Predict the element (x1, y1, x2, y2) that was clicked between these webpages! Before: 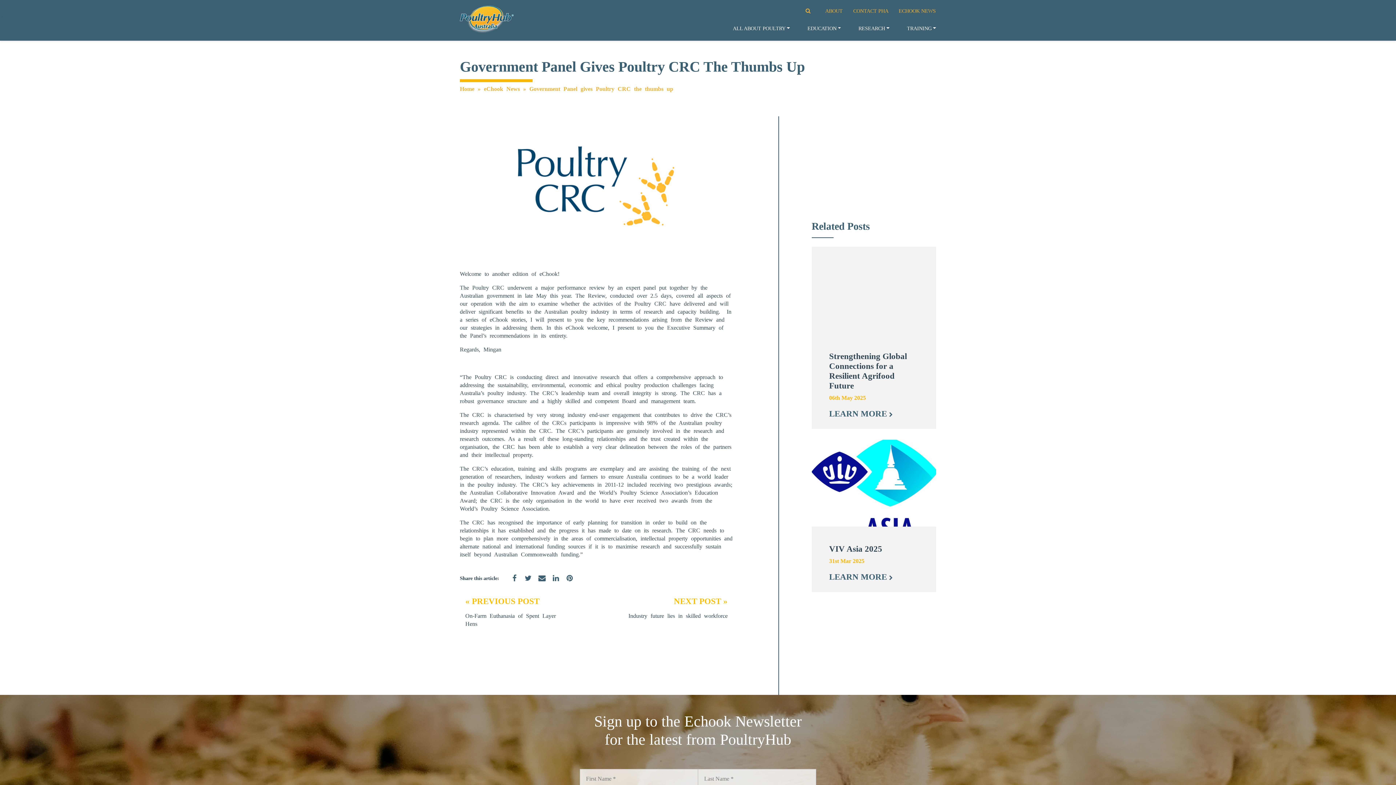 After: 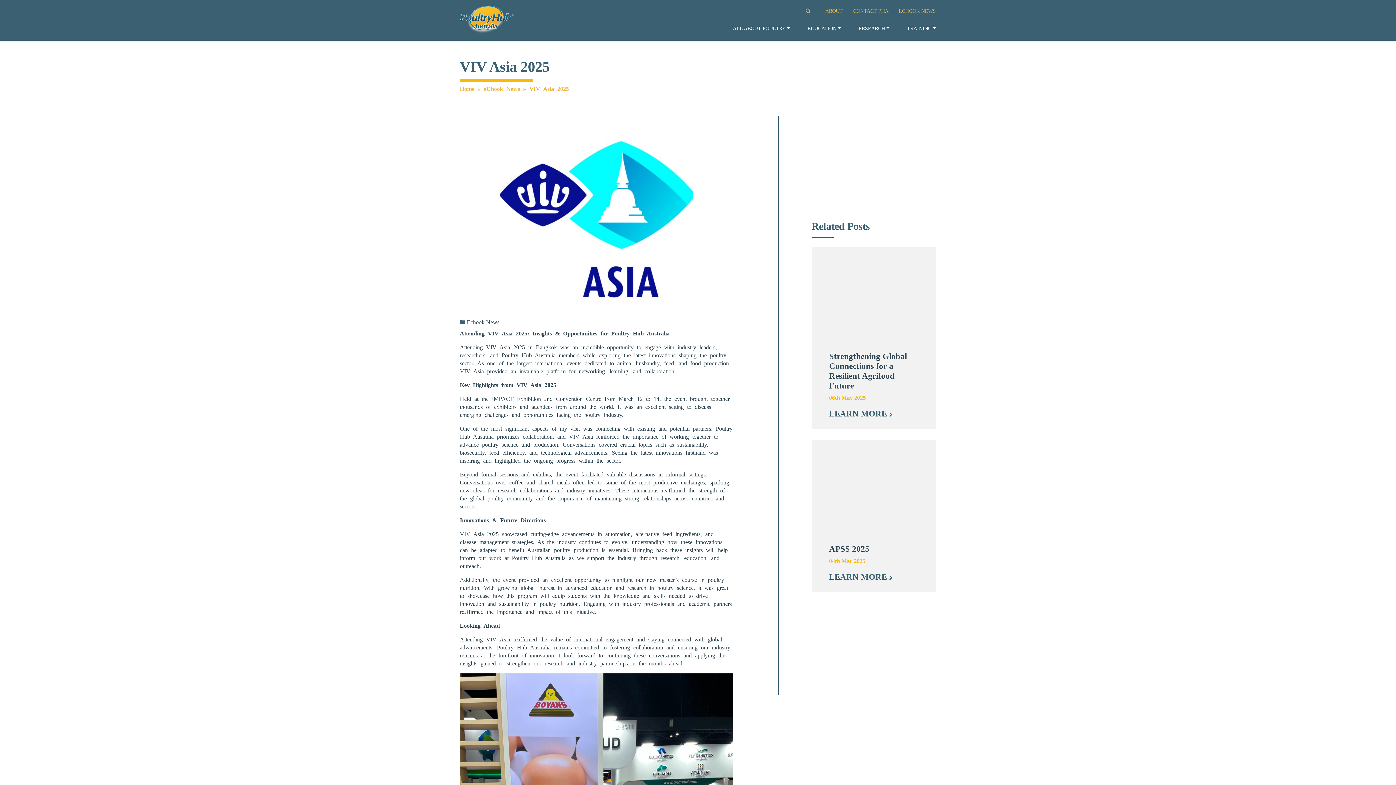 Action: label: VIV Asia 2025
31st Mar 2025
LEARN MORE  bbox: (811, 439, 936, 592)